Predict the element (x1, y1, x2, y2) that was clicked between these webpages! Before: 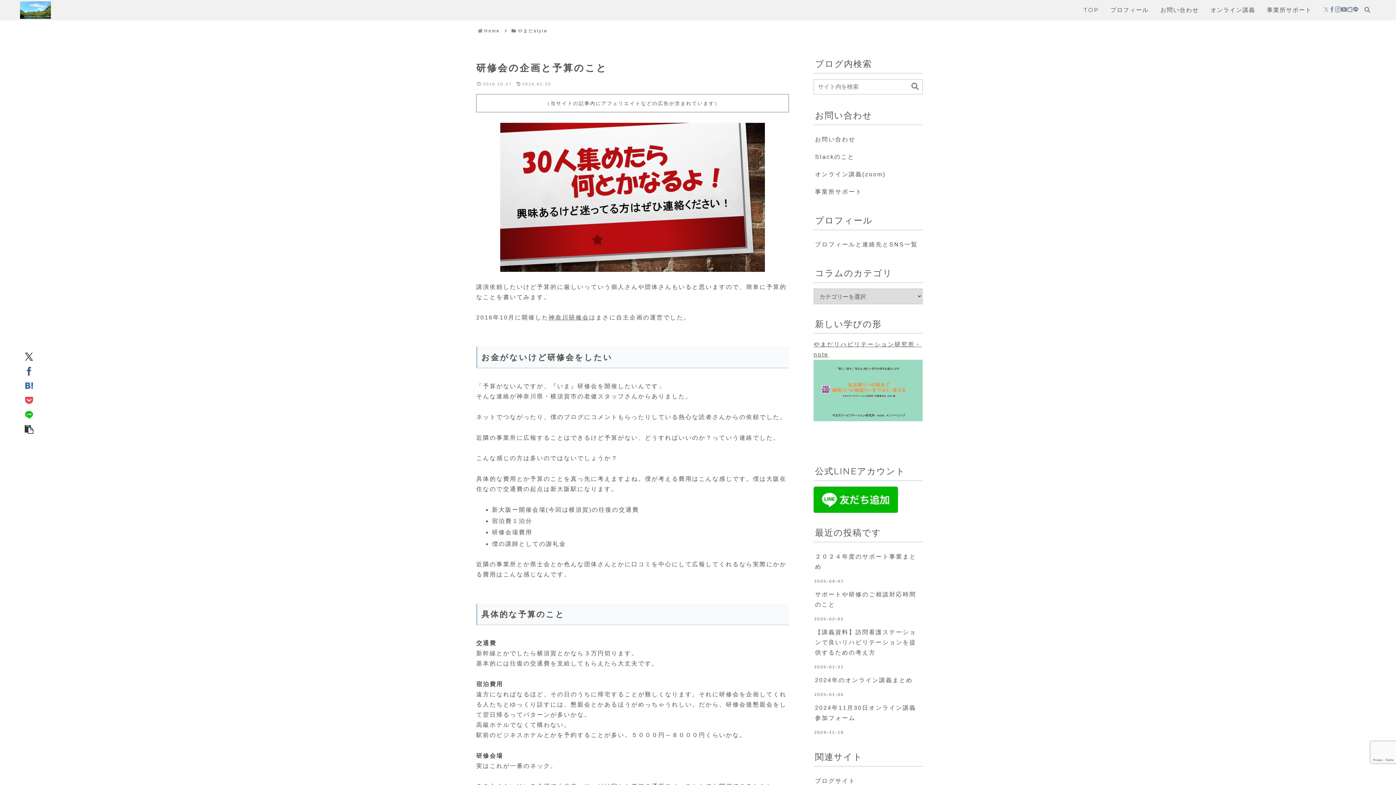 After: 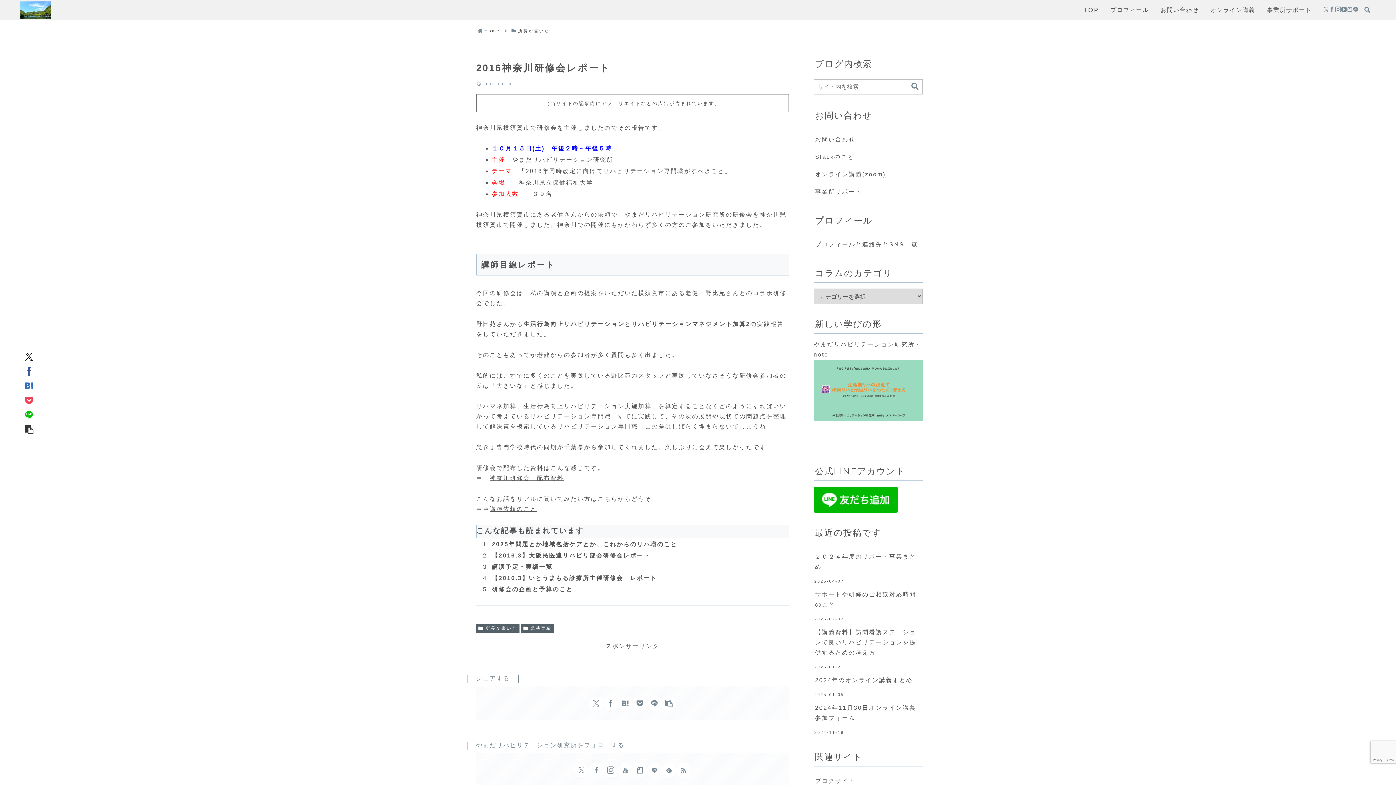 Action: label: 神奈川研修会 bbox: (548, 314, 589, 320)